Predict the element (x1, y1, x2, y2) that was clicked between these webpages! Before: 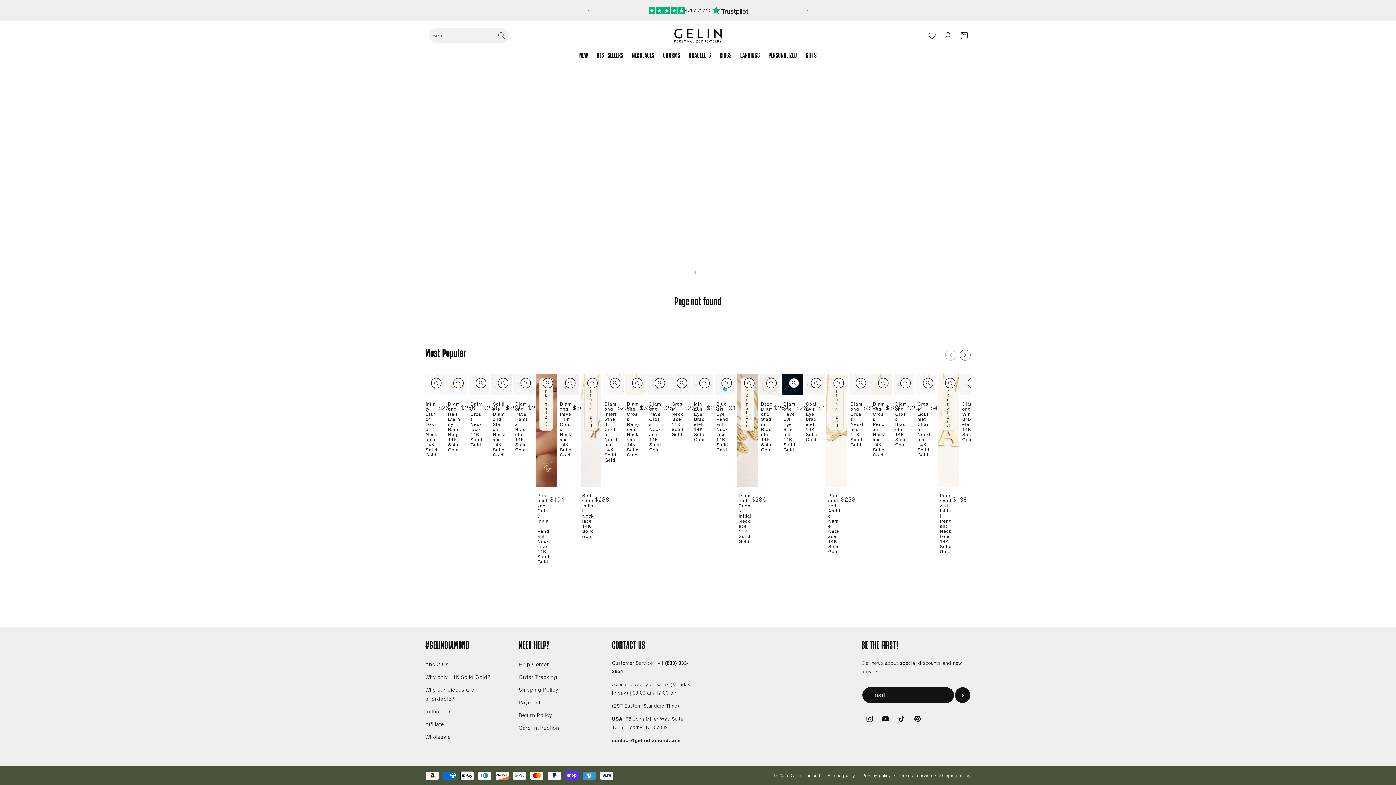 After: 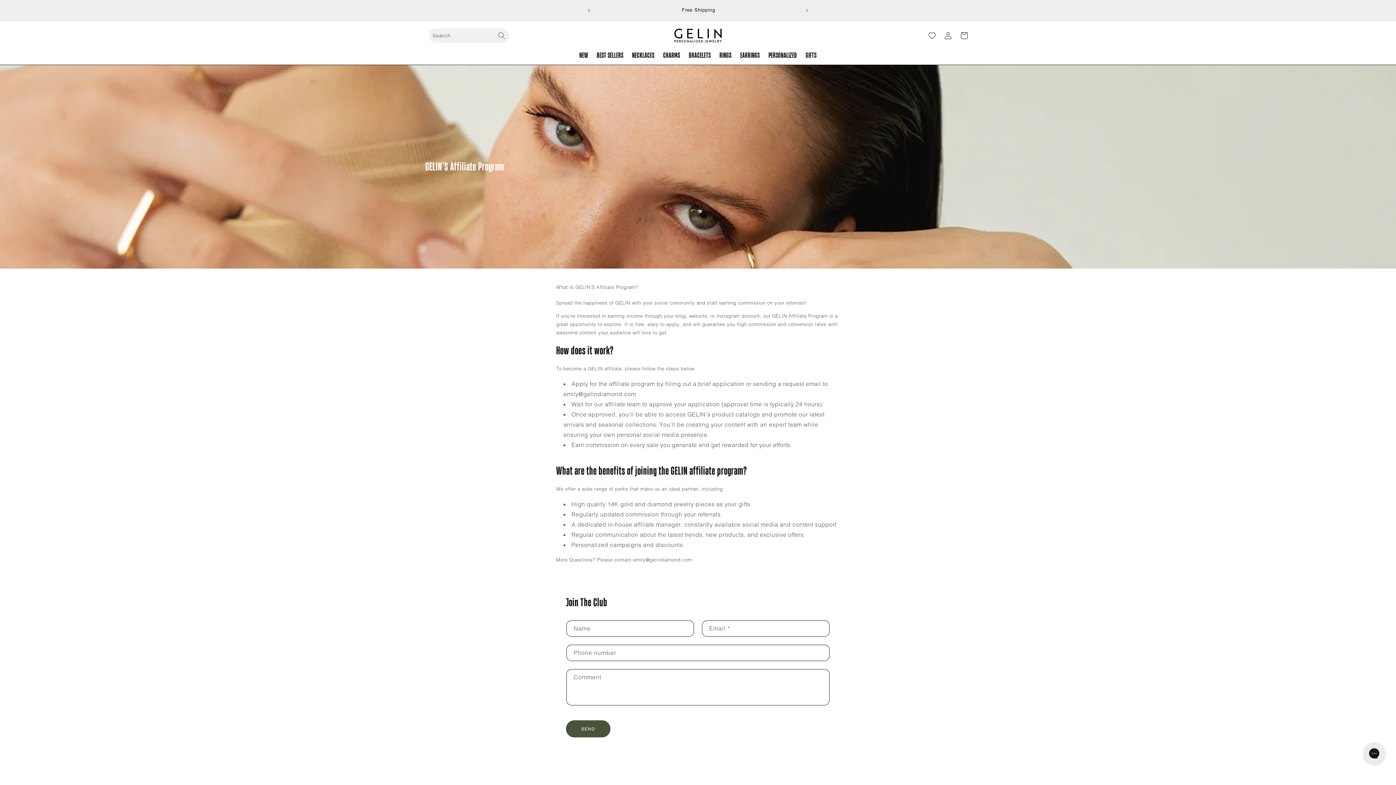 Action: label: Affiliate bbox: (425, 718, 444, 731)